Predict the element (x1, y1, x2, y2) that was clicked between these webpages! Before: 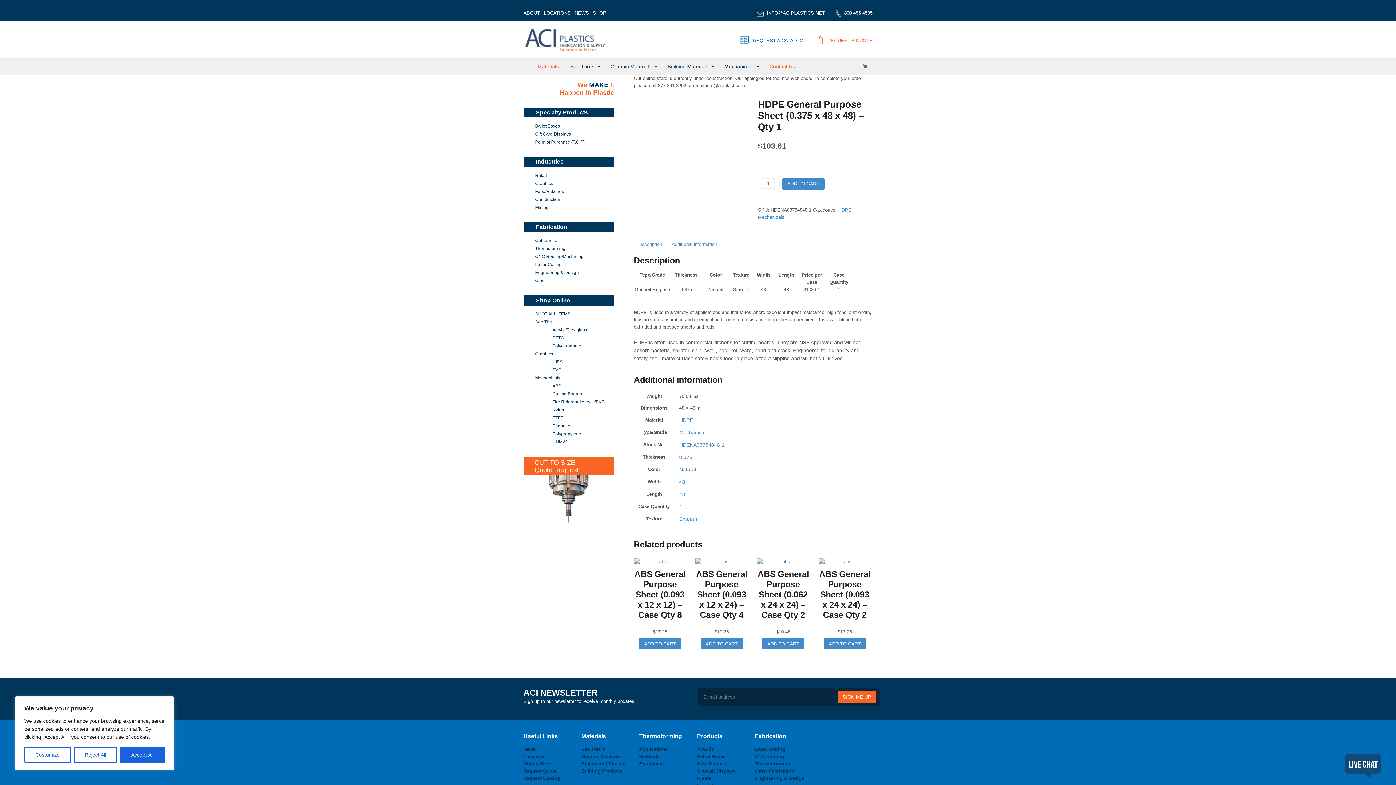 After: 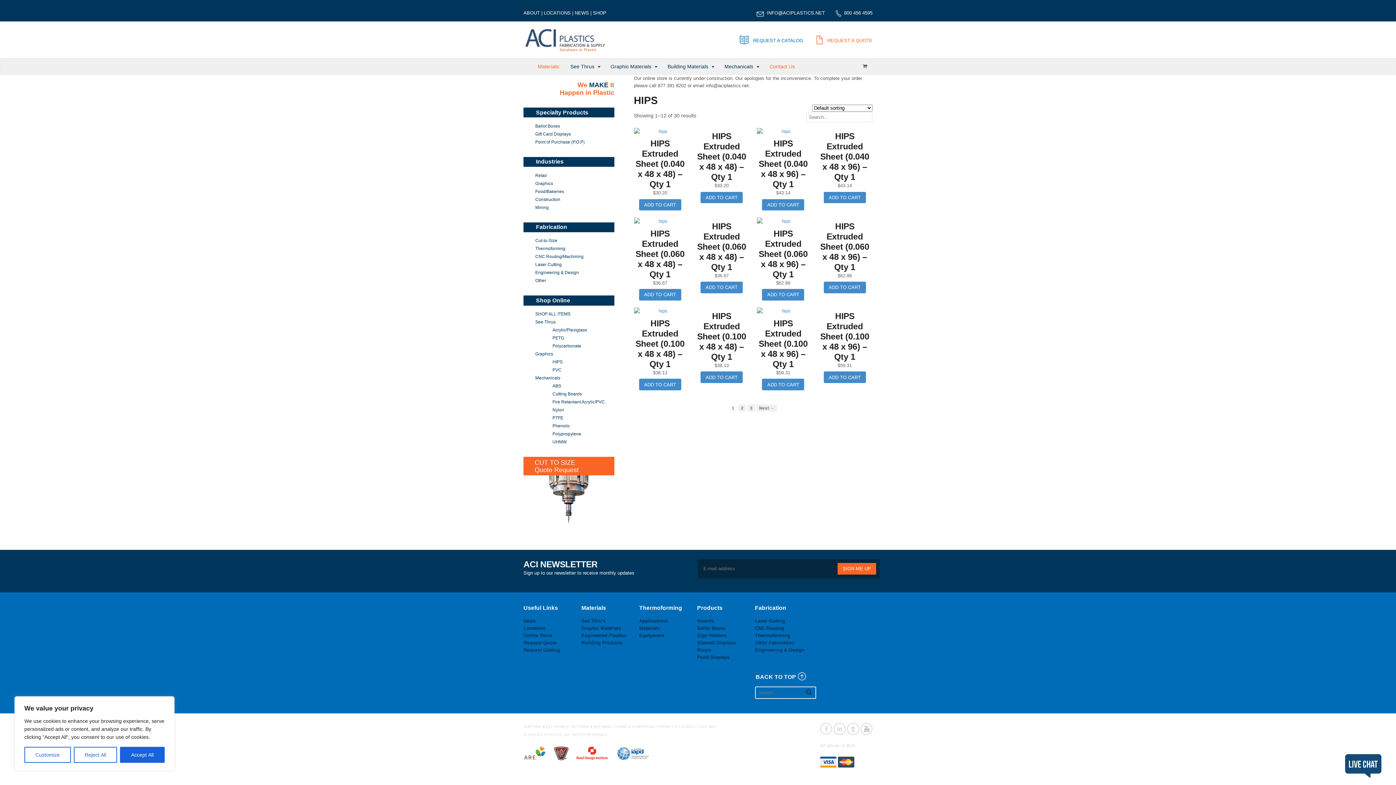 Action: label: HIPS bbox: (552, 359, 562, 364)